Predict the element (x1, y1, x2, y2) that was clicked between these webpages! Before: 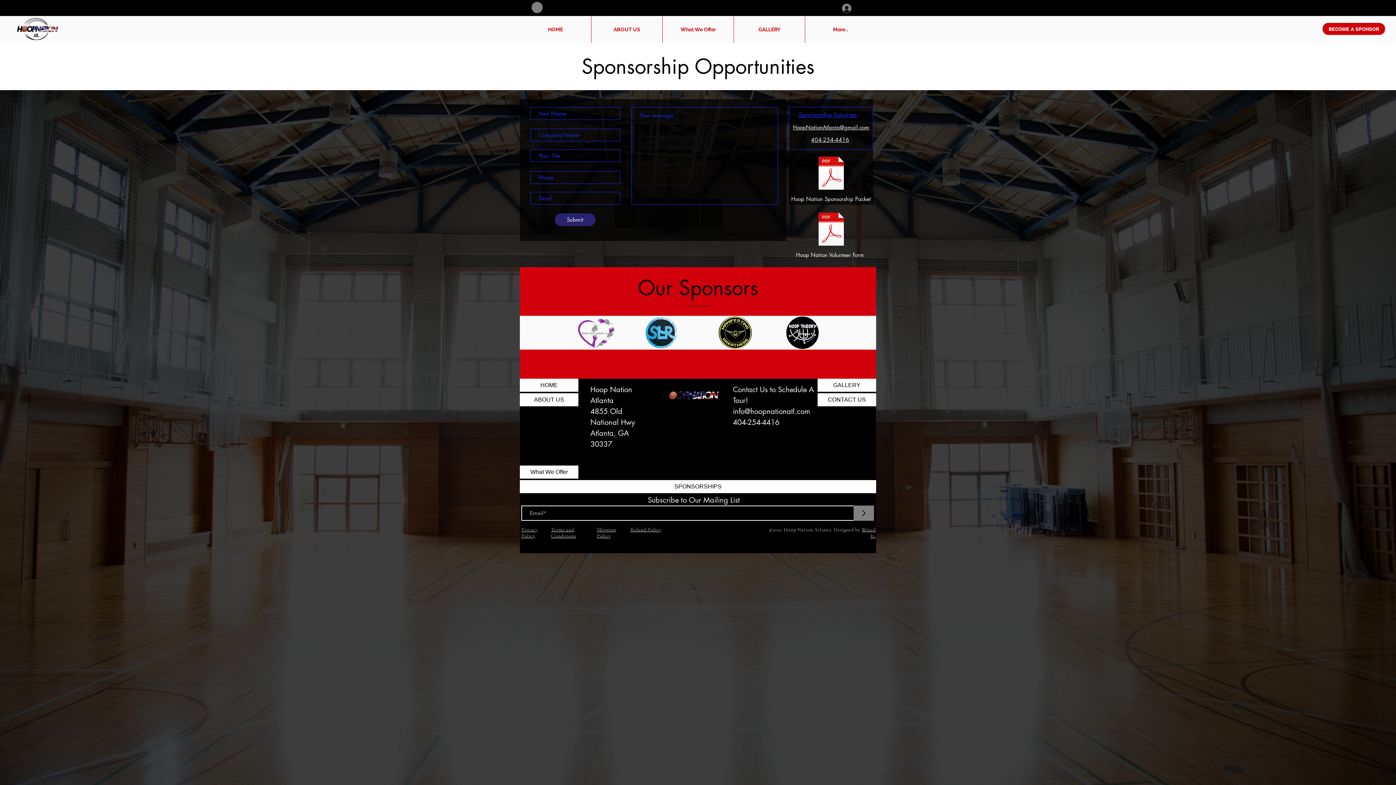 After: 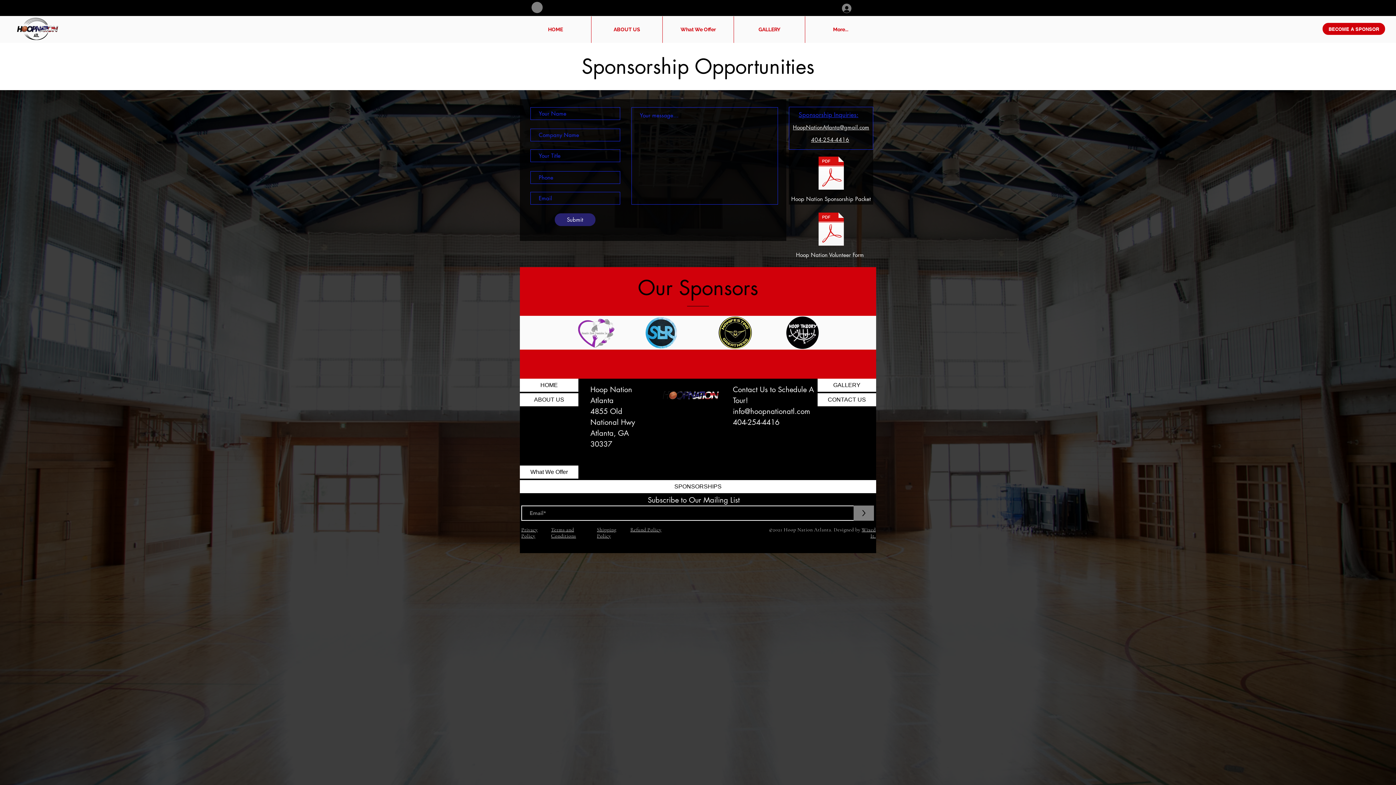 Action: label: Instagram - Black Circle bbox: (685, 470, 693, 478)